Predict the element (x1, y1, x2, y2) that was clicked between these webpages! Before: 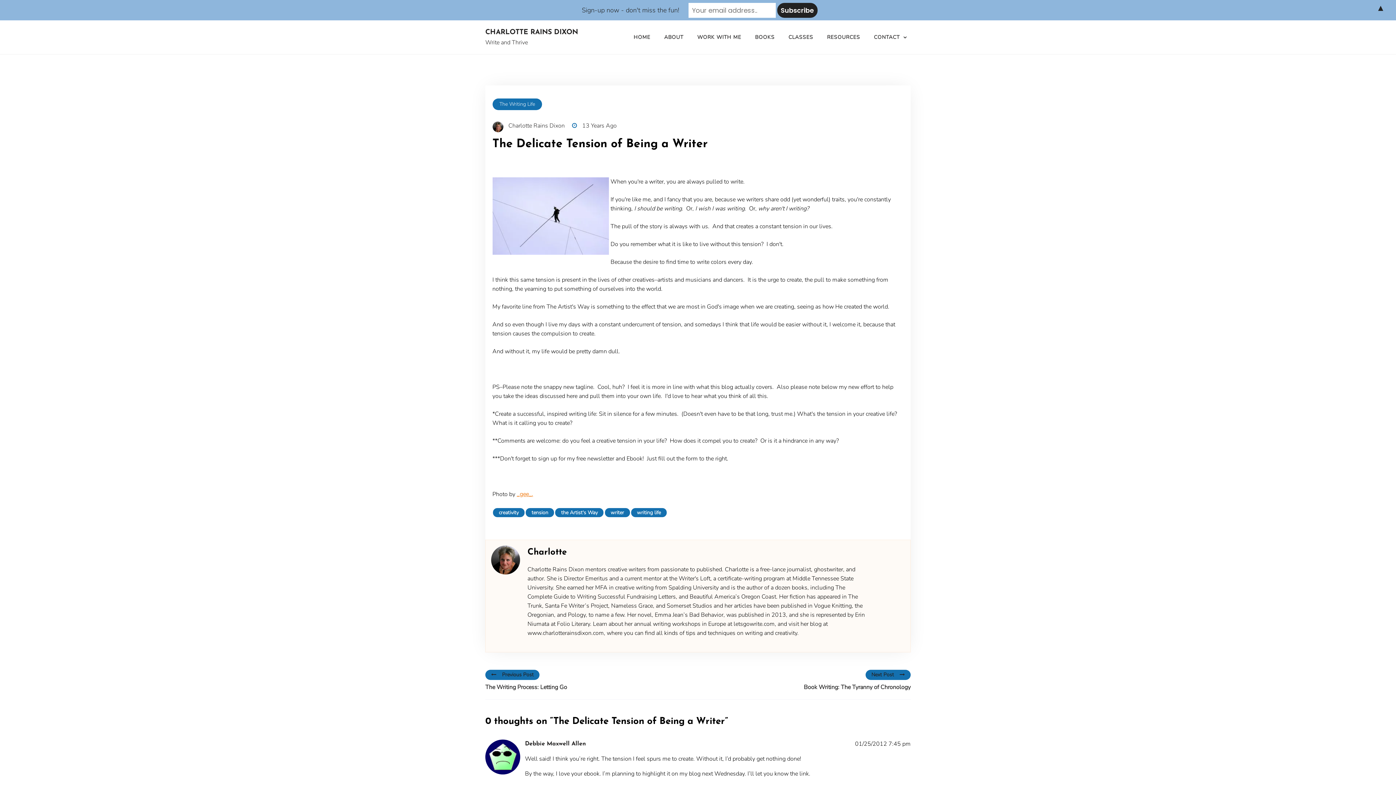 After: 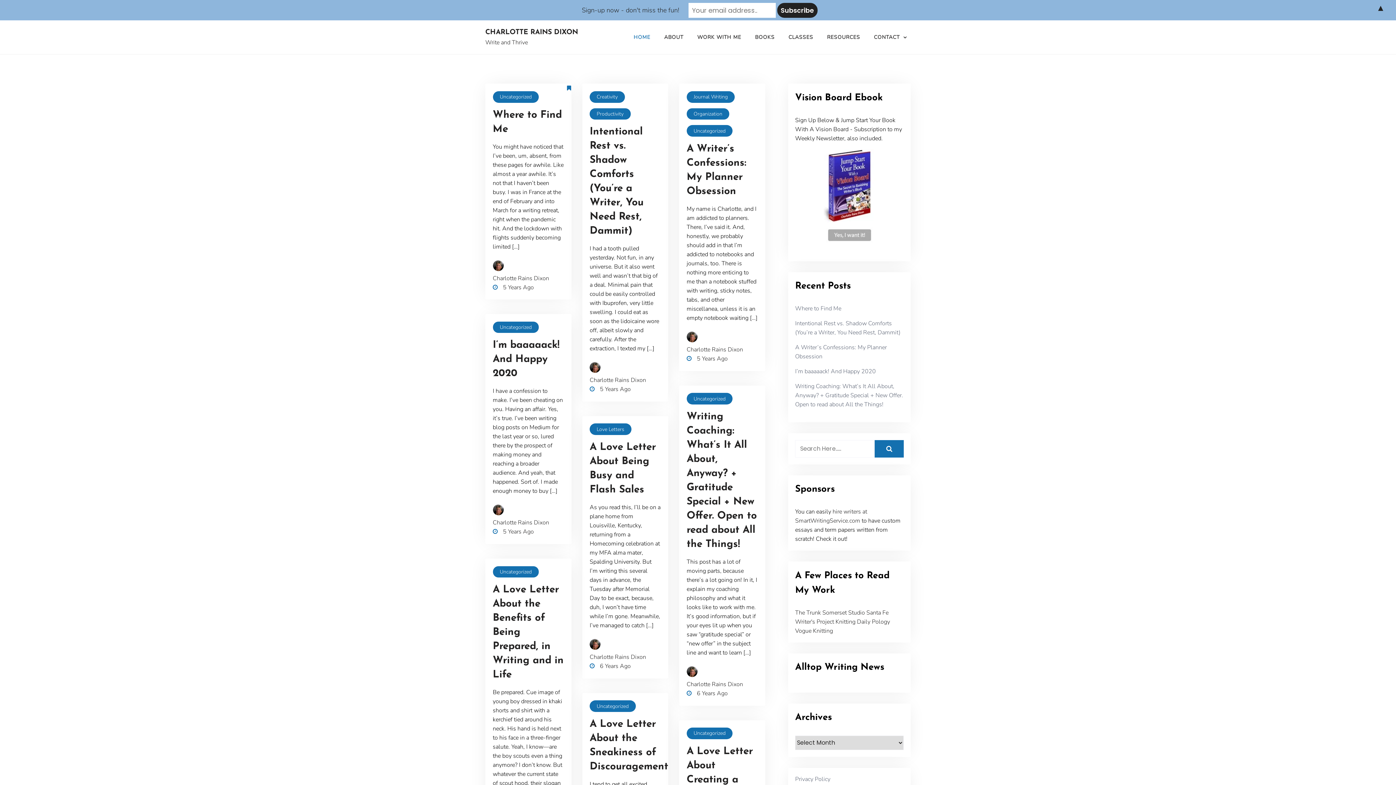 Action: label:  Charlotte Rains Dixon bbox: (492, 121, 564, 135)